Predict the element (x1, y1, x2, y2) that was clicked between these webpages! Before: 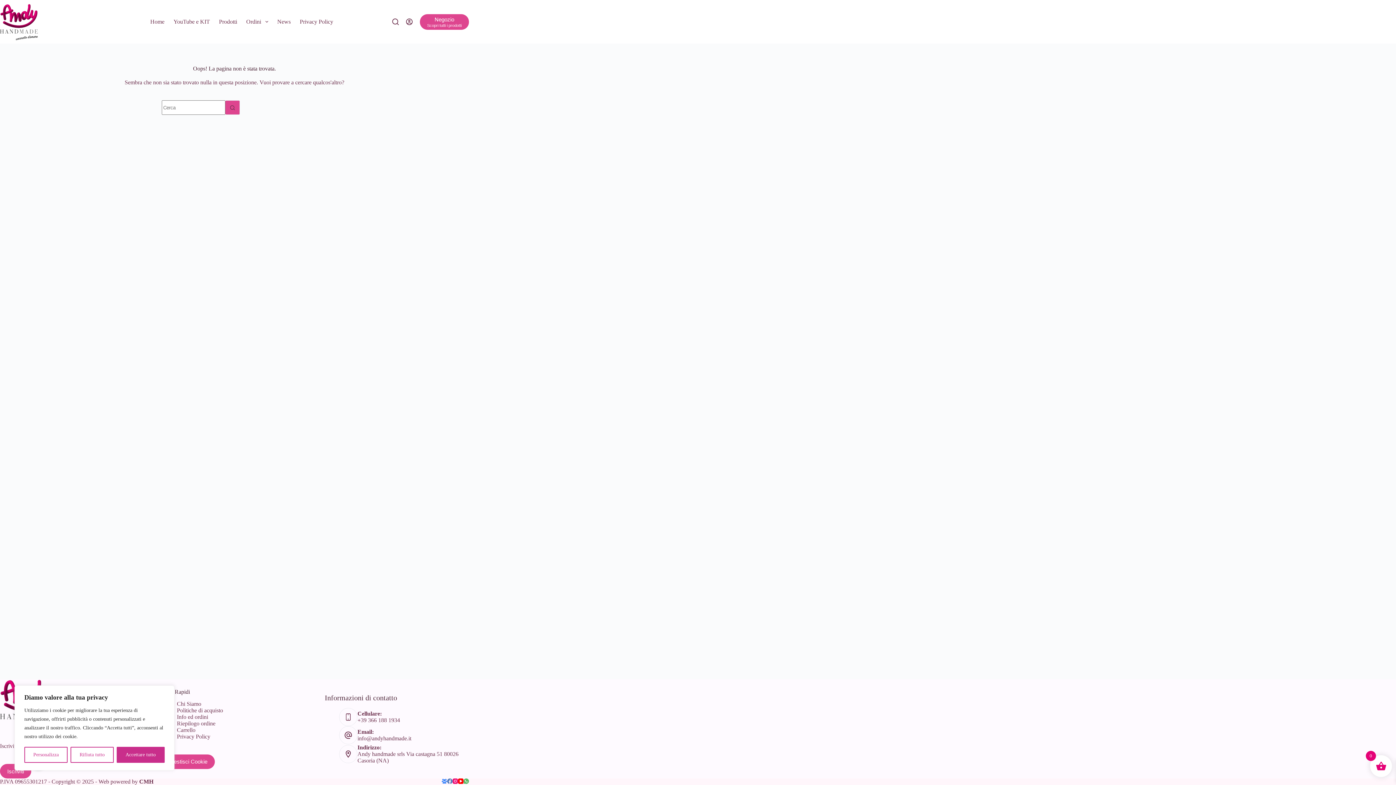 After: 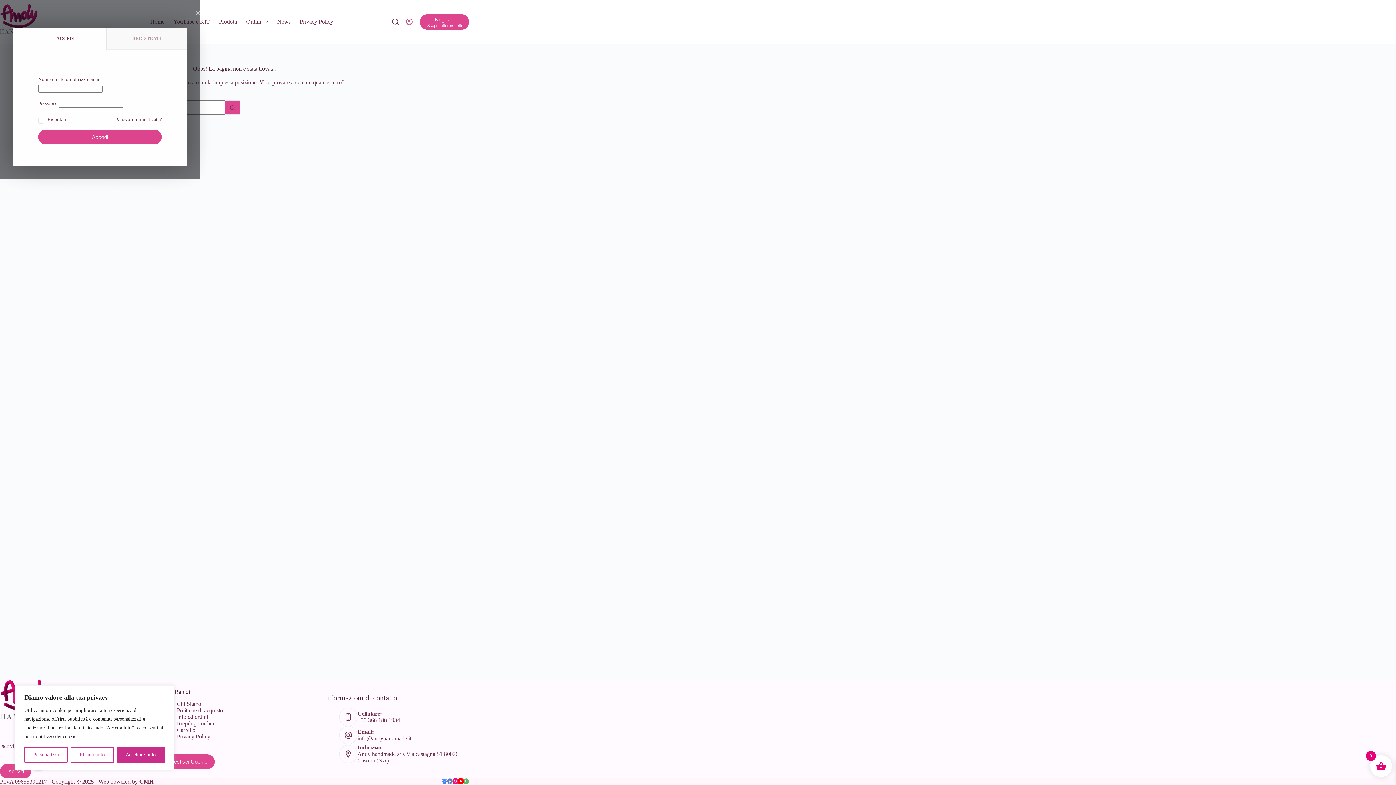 Action: label: Accedi bbox: (406, 18, 412, 25)